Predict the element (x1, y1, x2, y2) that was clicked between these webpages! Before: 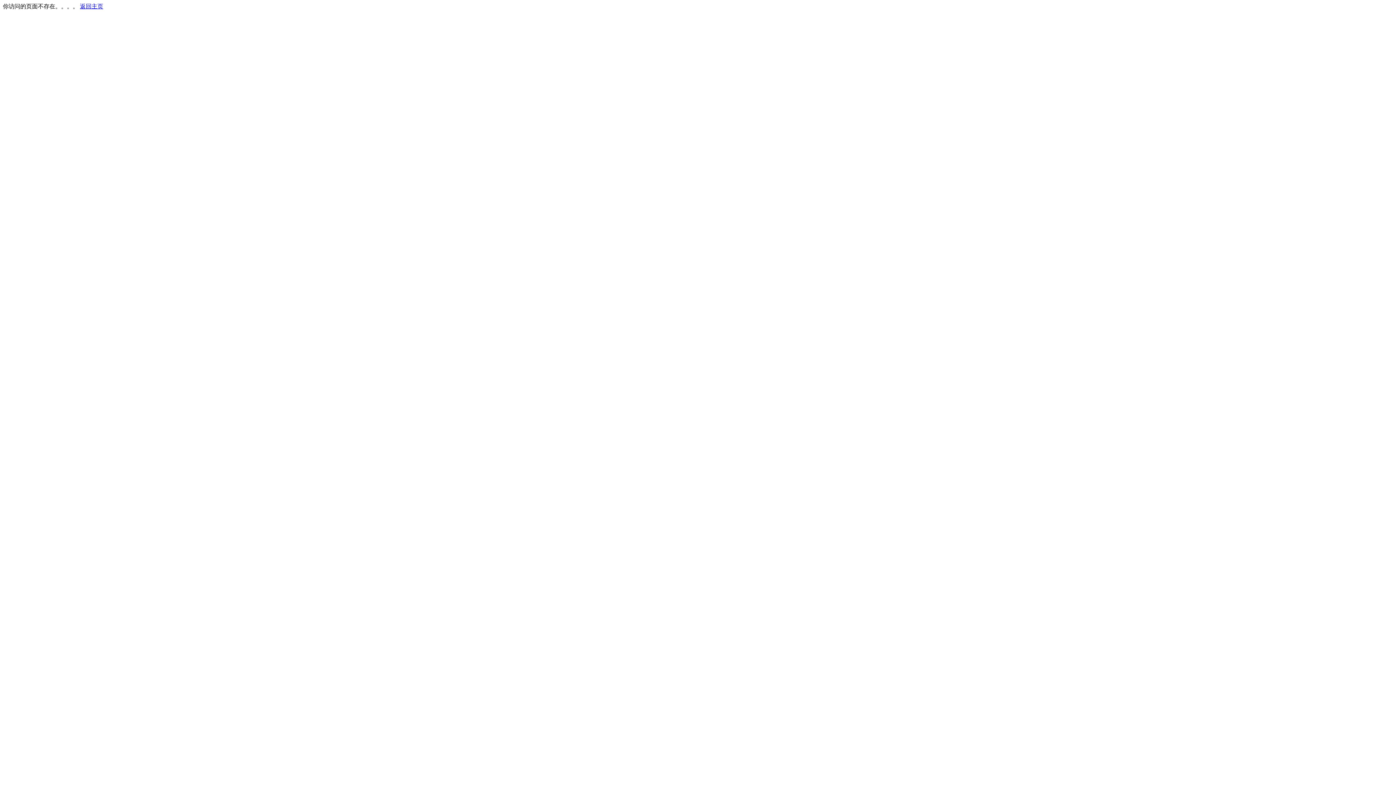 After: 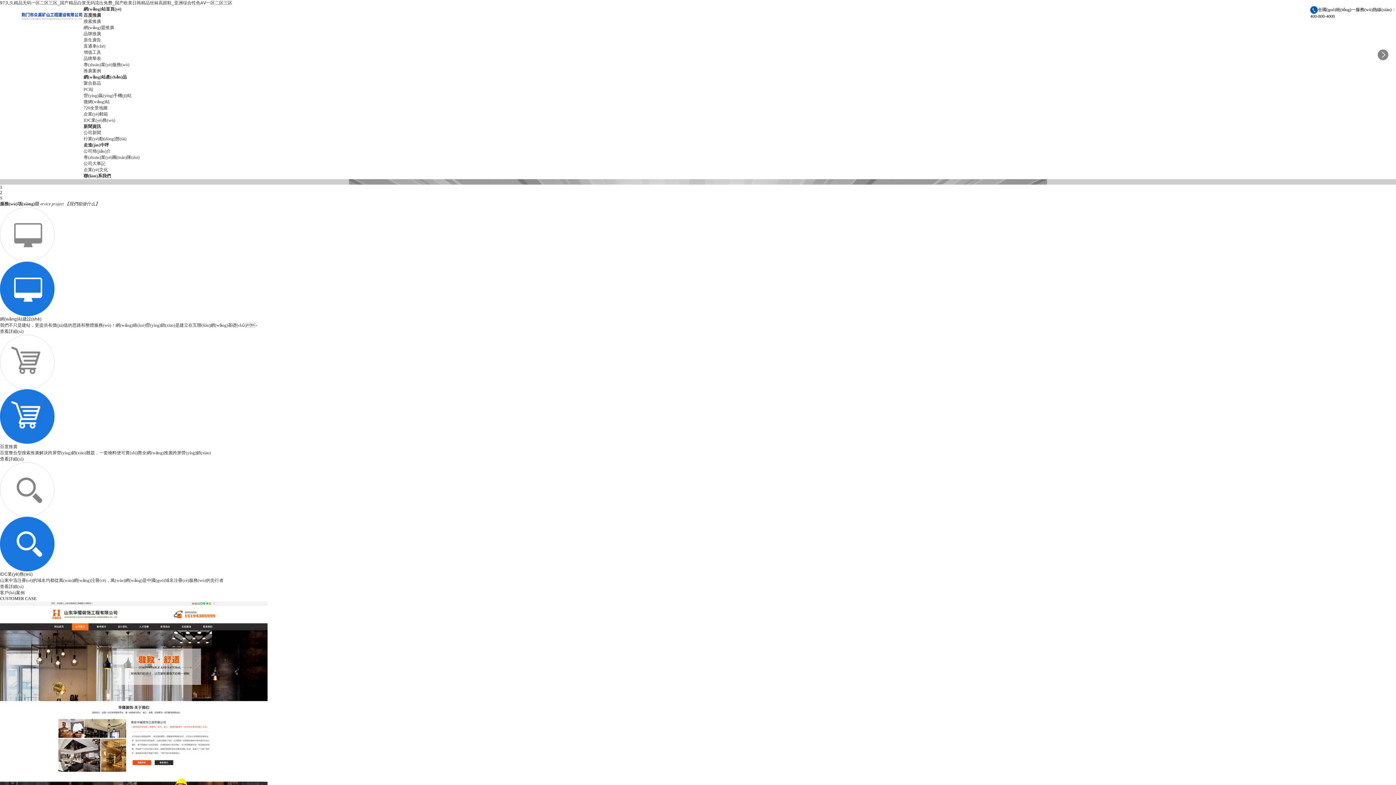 Action: bbox: (80, 3, 103, 9) label: 返回主页